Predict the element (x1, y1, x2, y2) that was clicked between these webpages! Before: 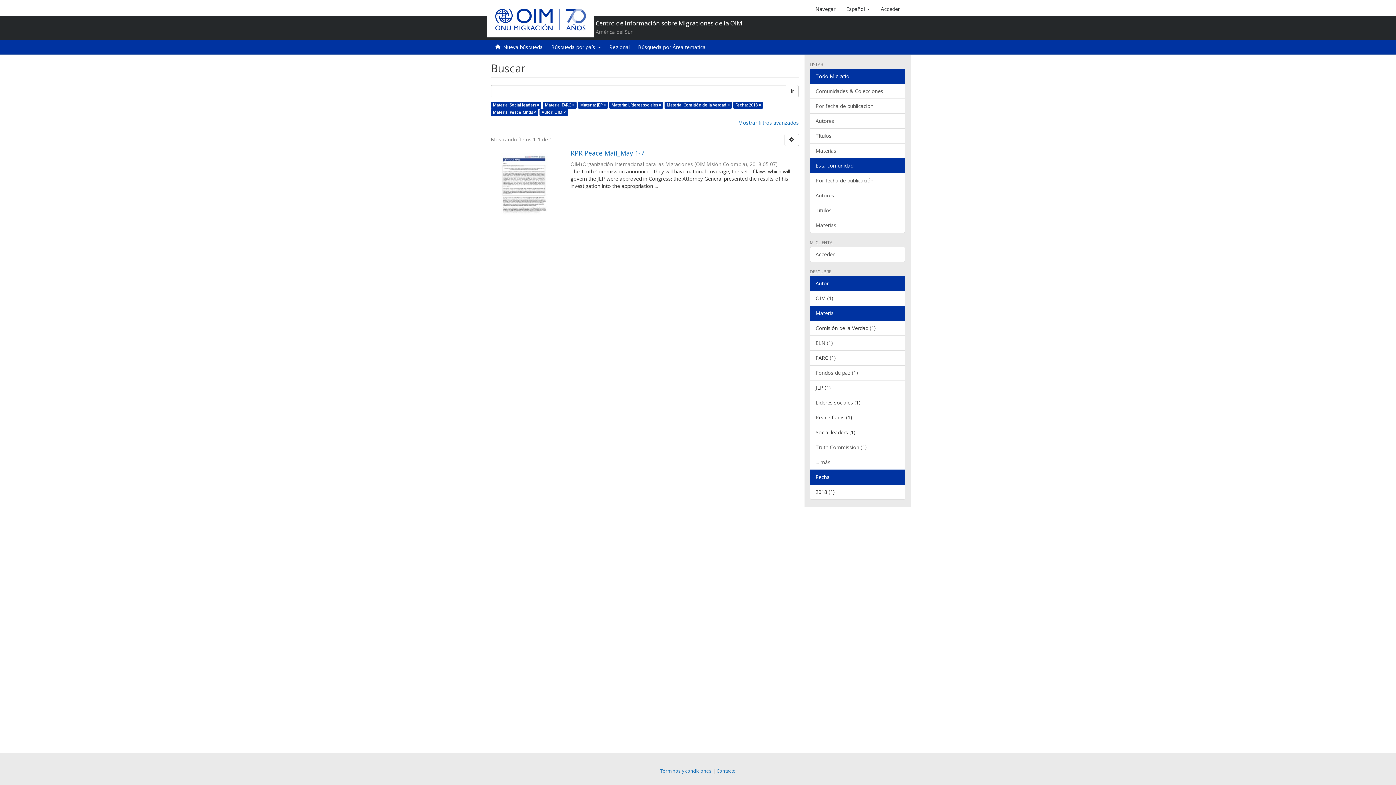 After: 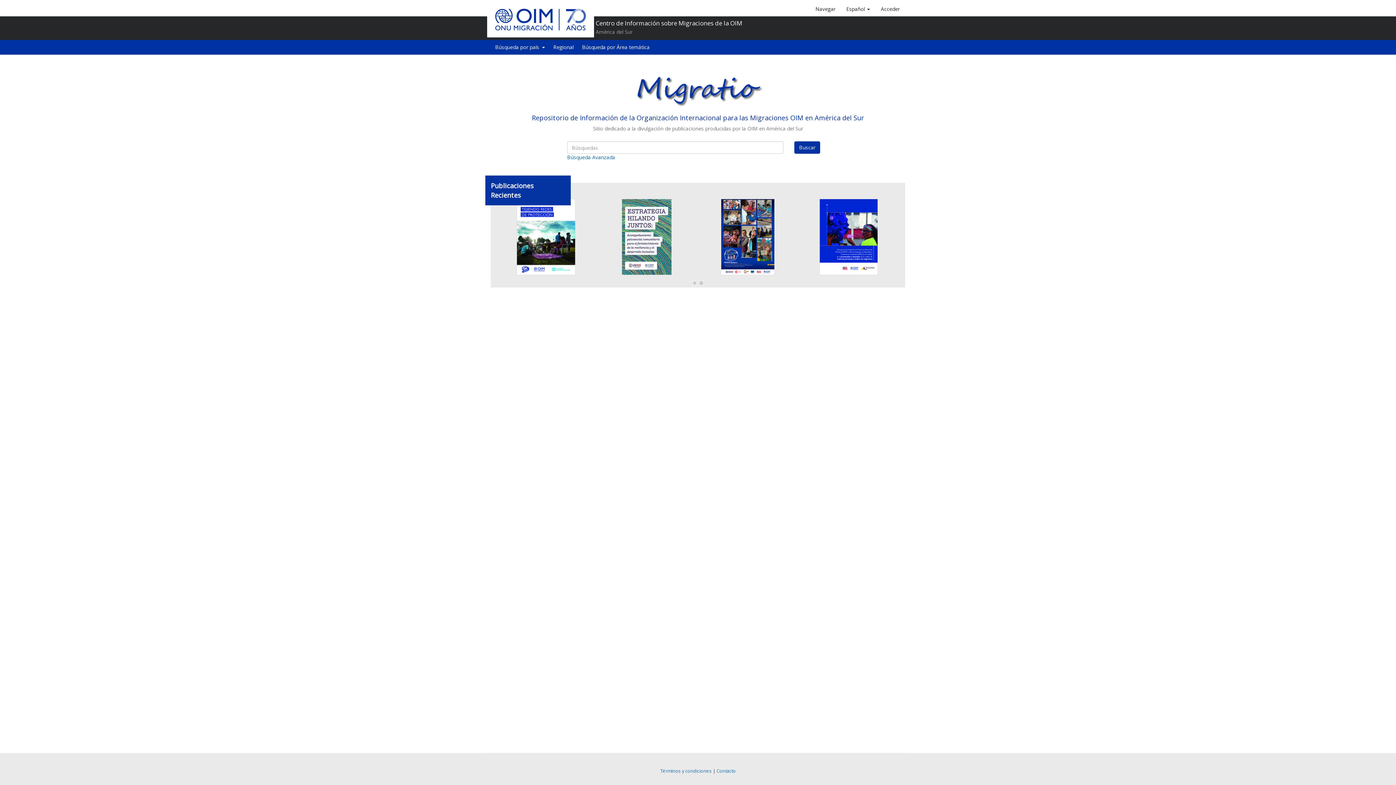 Action: label: Nueva búsqueda bbox: (503, 43, 542, 50)